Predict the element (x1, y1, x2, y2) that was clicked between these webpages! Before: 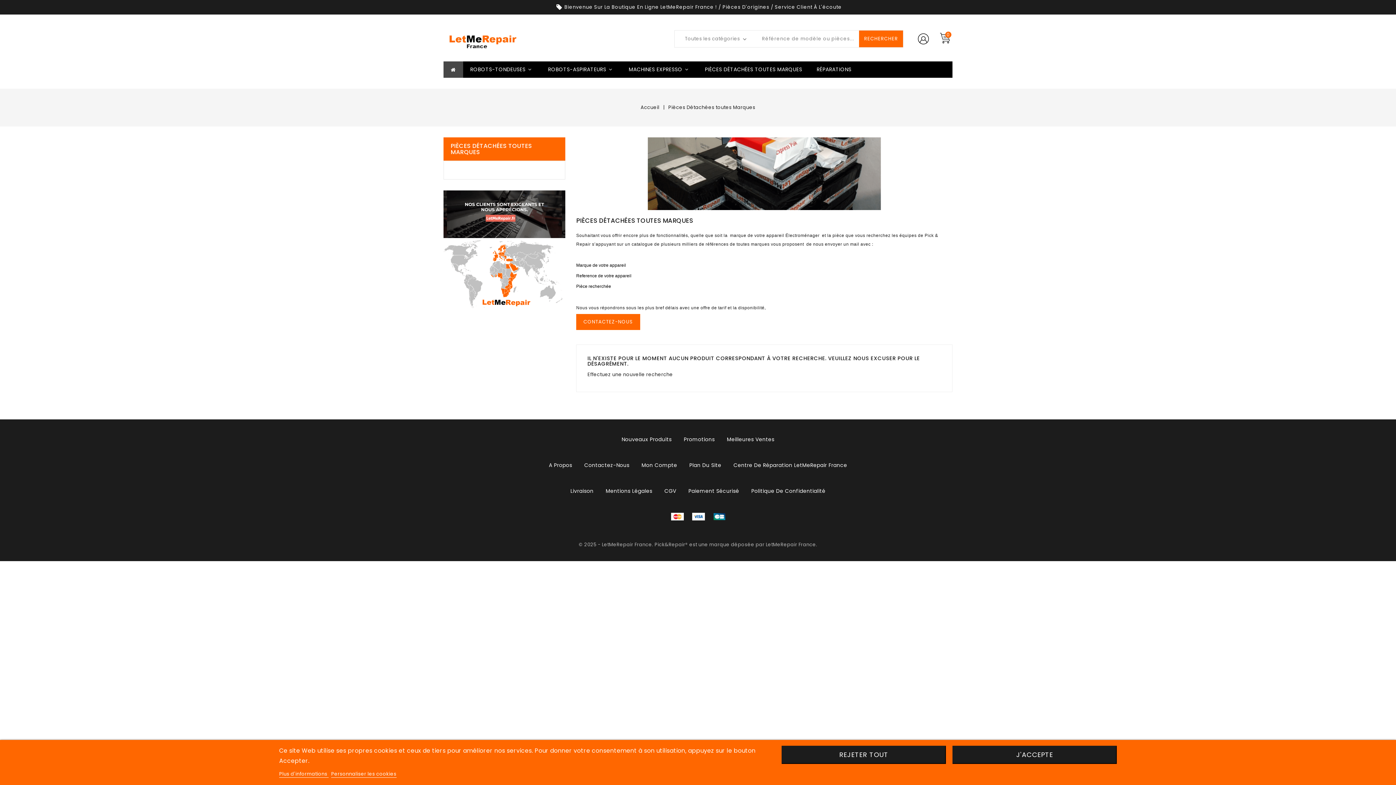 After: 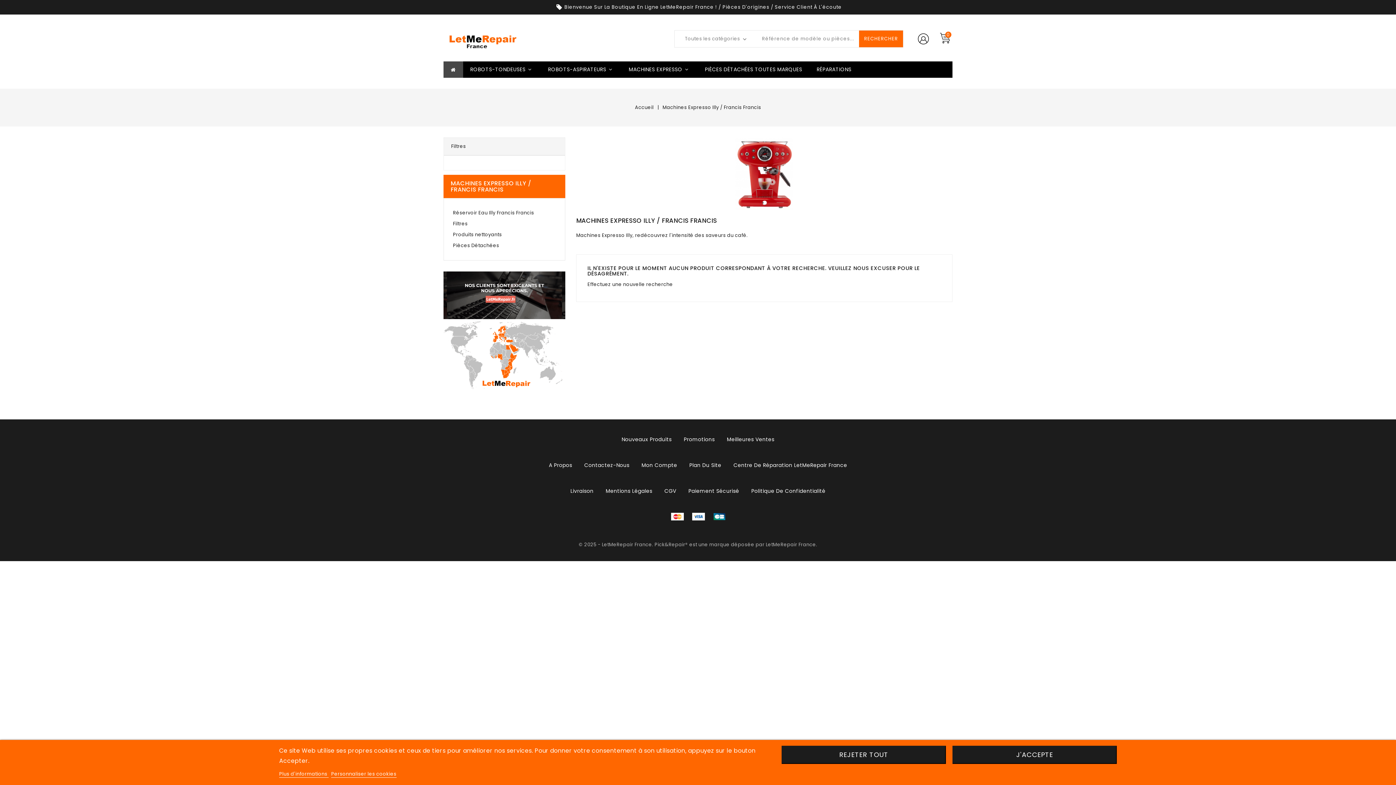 Action: bbox: (621, 61, 697, 77) label: MACHINES EXPRESSO 